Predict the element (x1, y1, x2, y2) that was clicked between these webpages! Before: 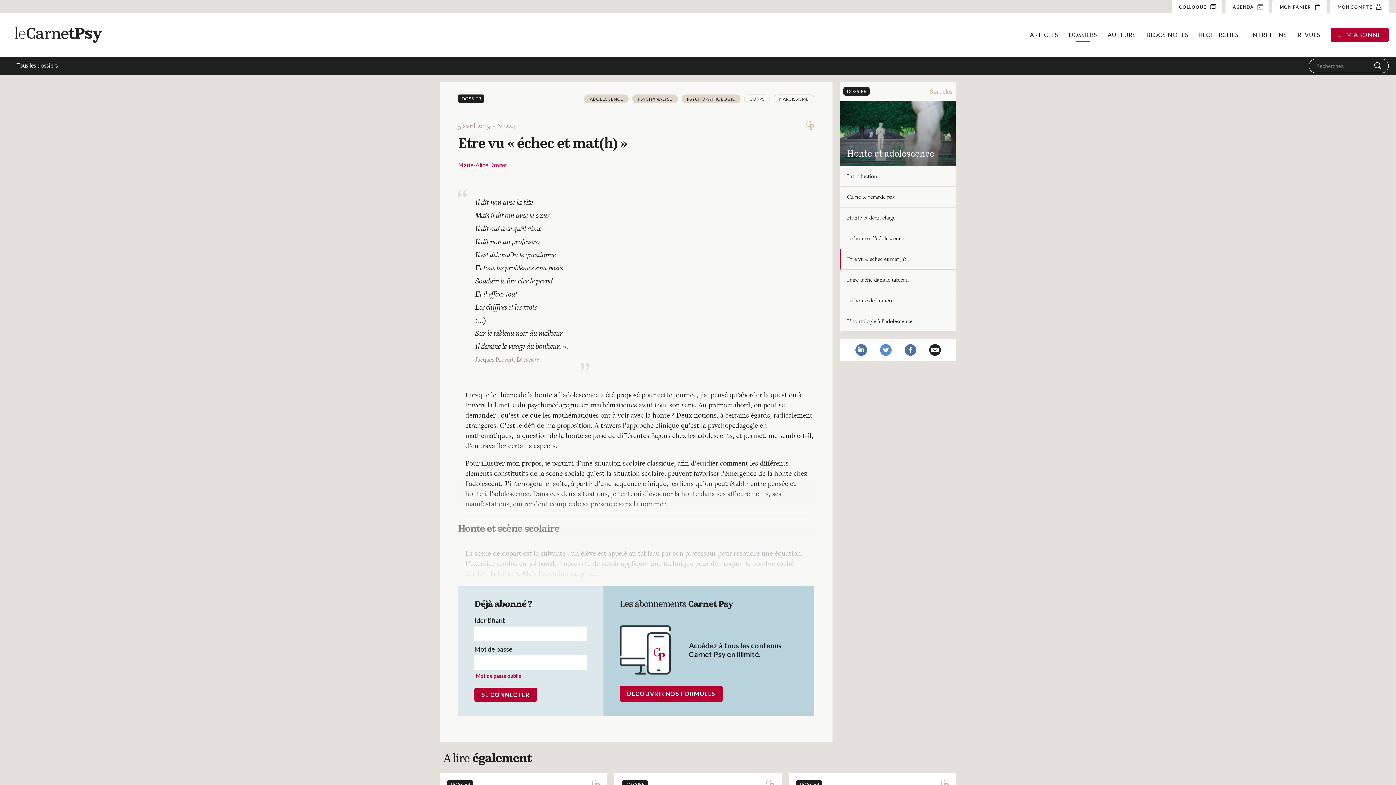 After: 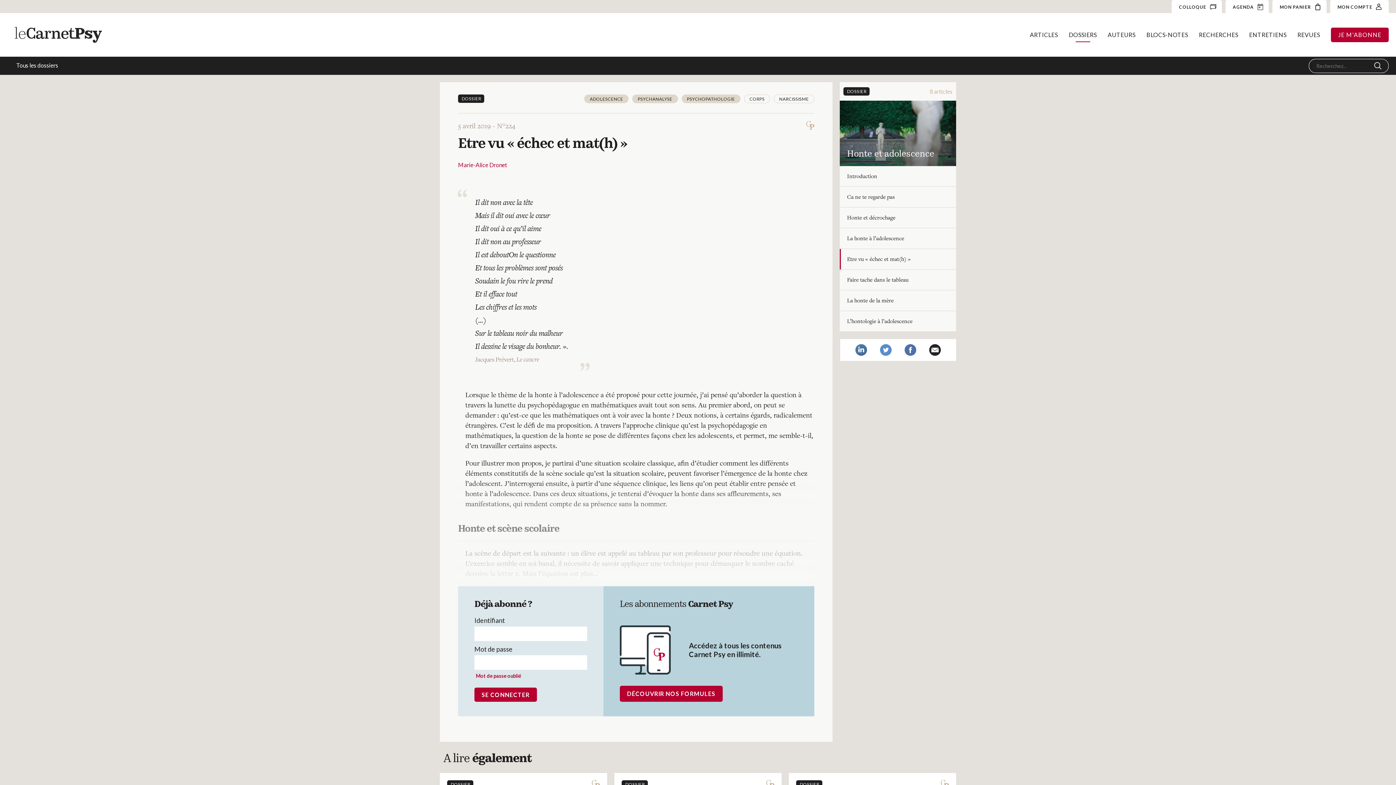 Action: bbox: (840, 249, 956, 269) label: Etre vu « échec et mat(h) »